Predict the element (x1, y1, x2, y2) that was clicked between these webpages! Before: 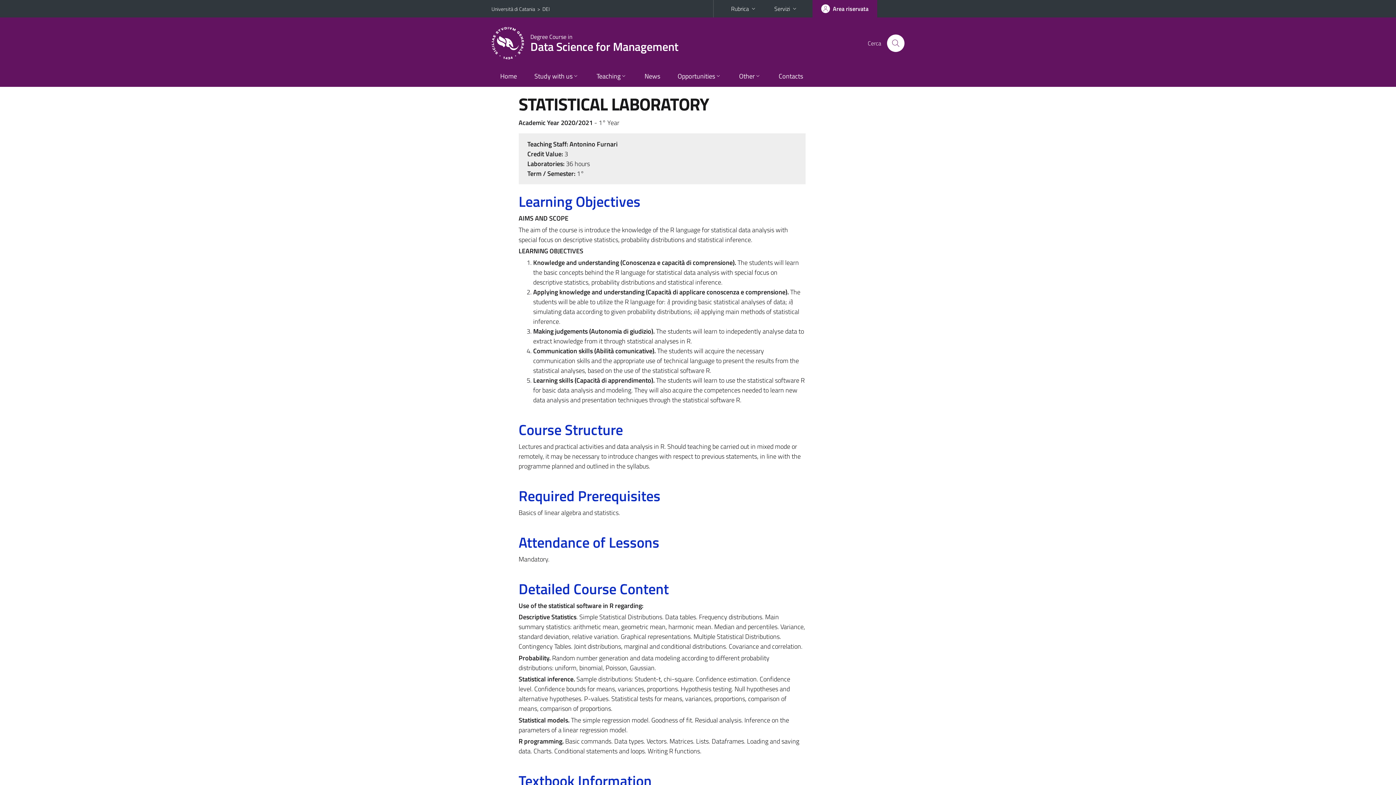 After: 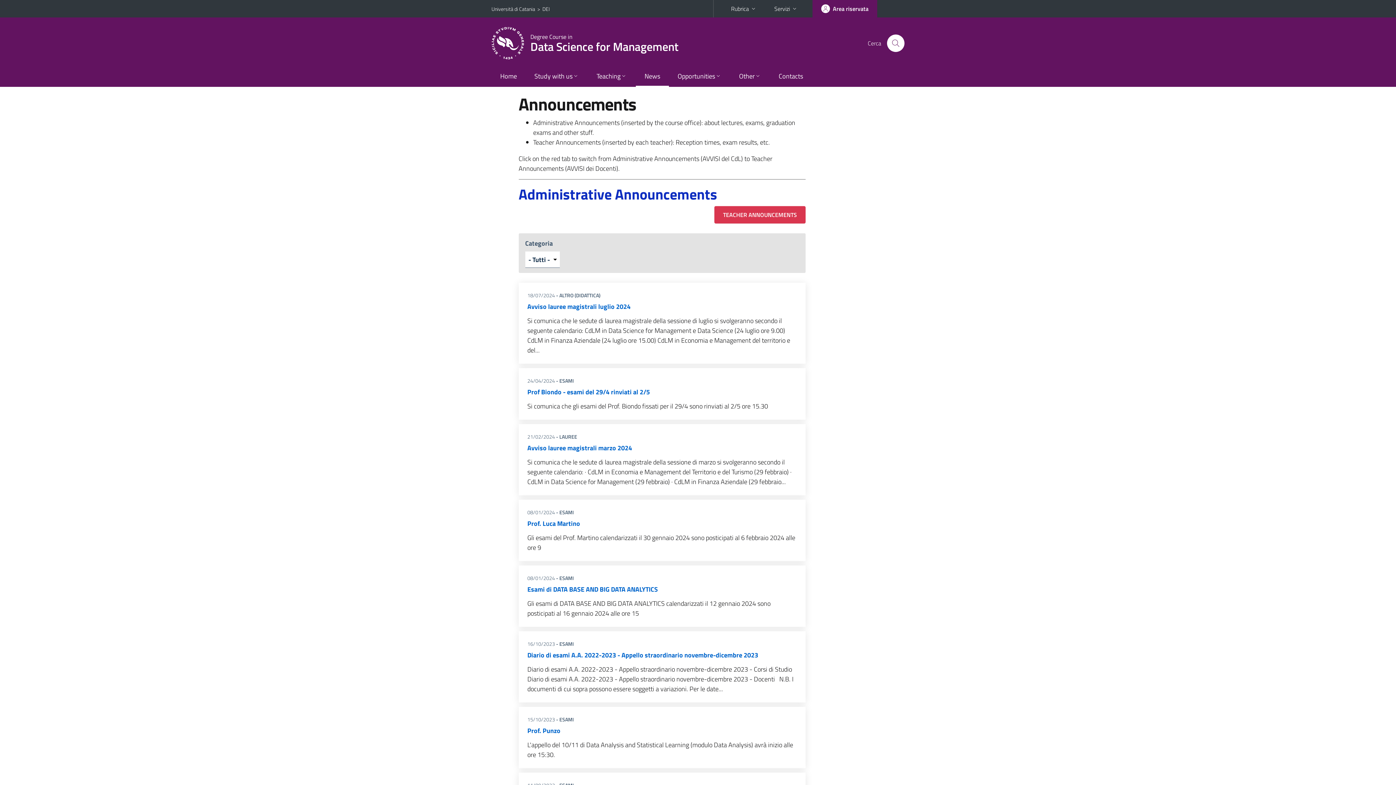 Action: bbox: (636, 66, 669, 86) label: News